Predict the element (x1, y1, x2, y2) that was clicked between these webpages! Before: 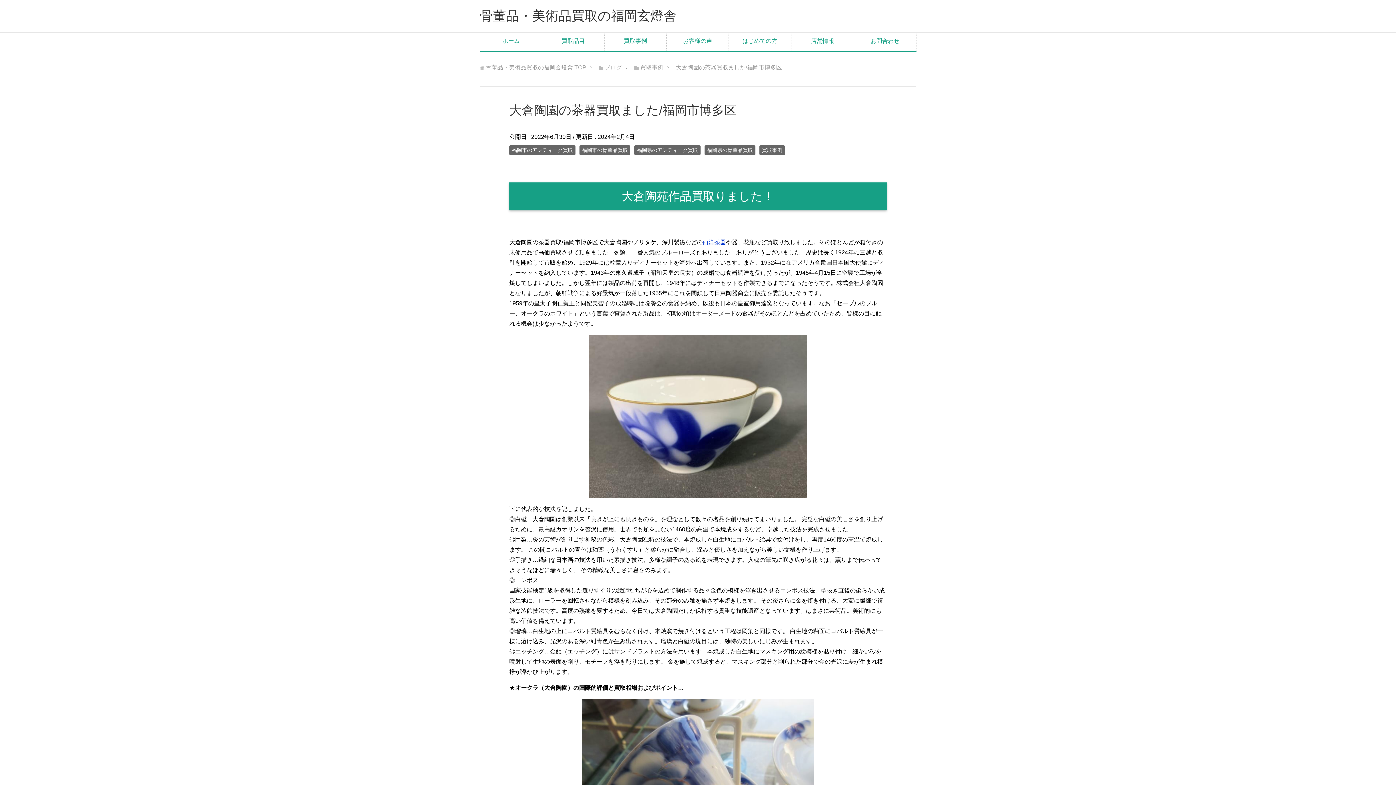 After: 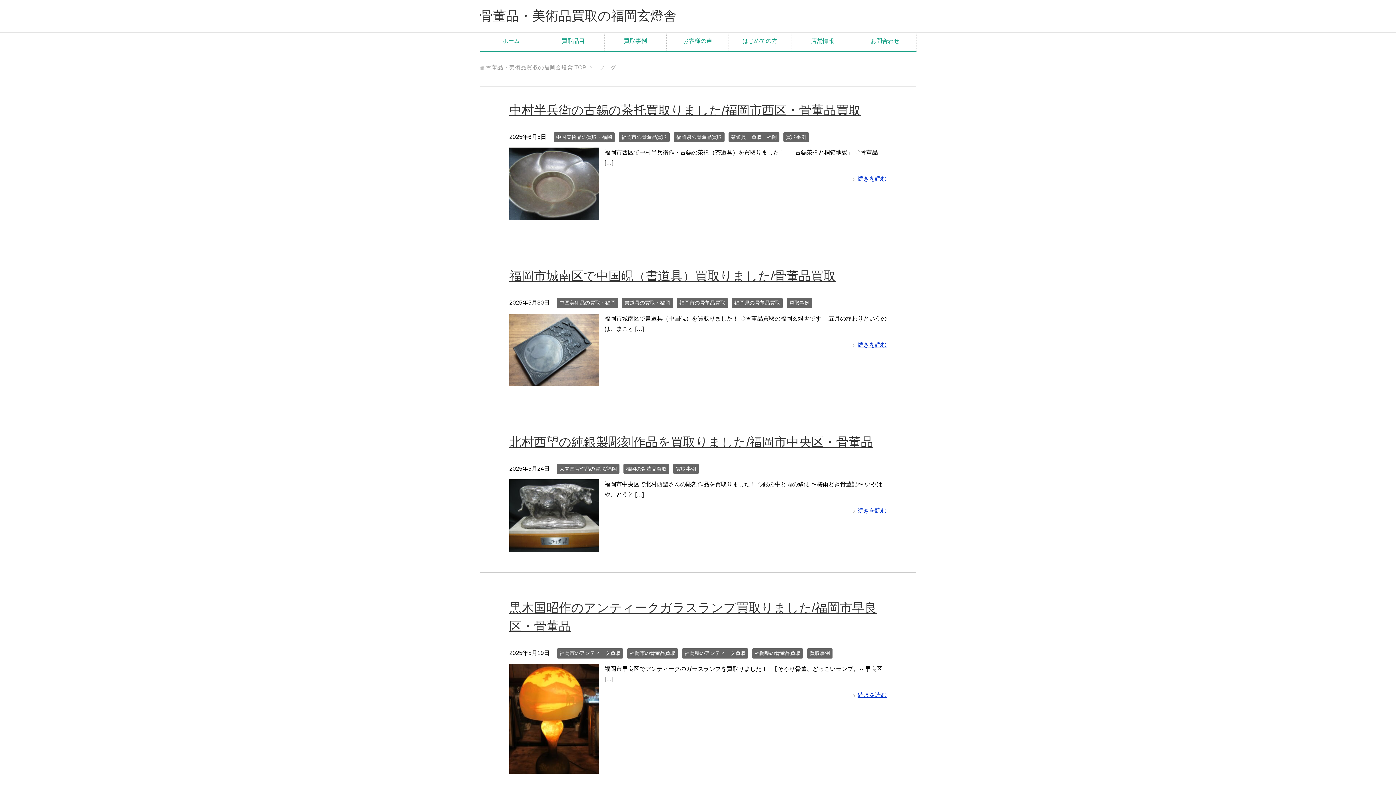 Action: bbox: (604, 64, 622, 70) label: ブログ